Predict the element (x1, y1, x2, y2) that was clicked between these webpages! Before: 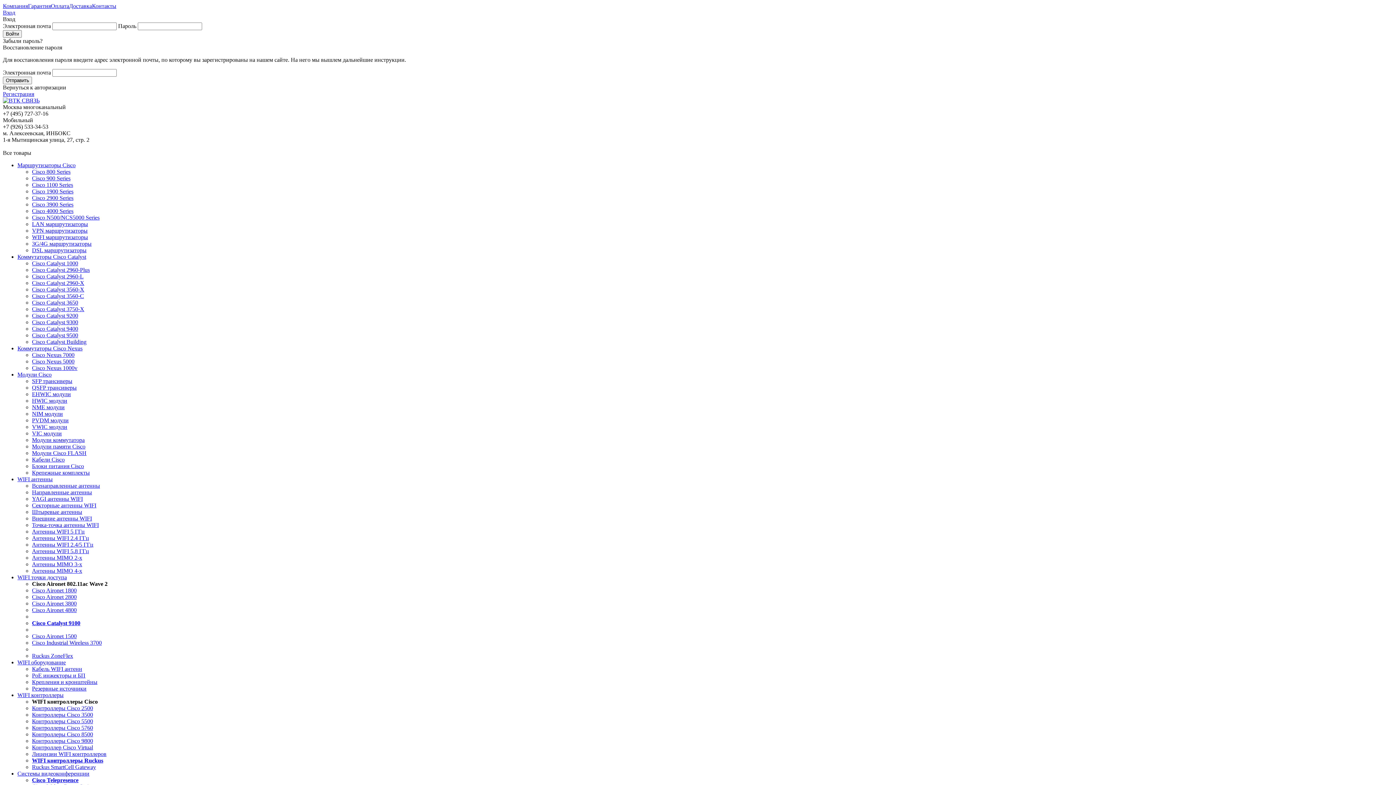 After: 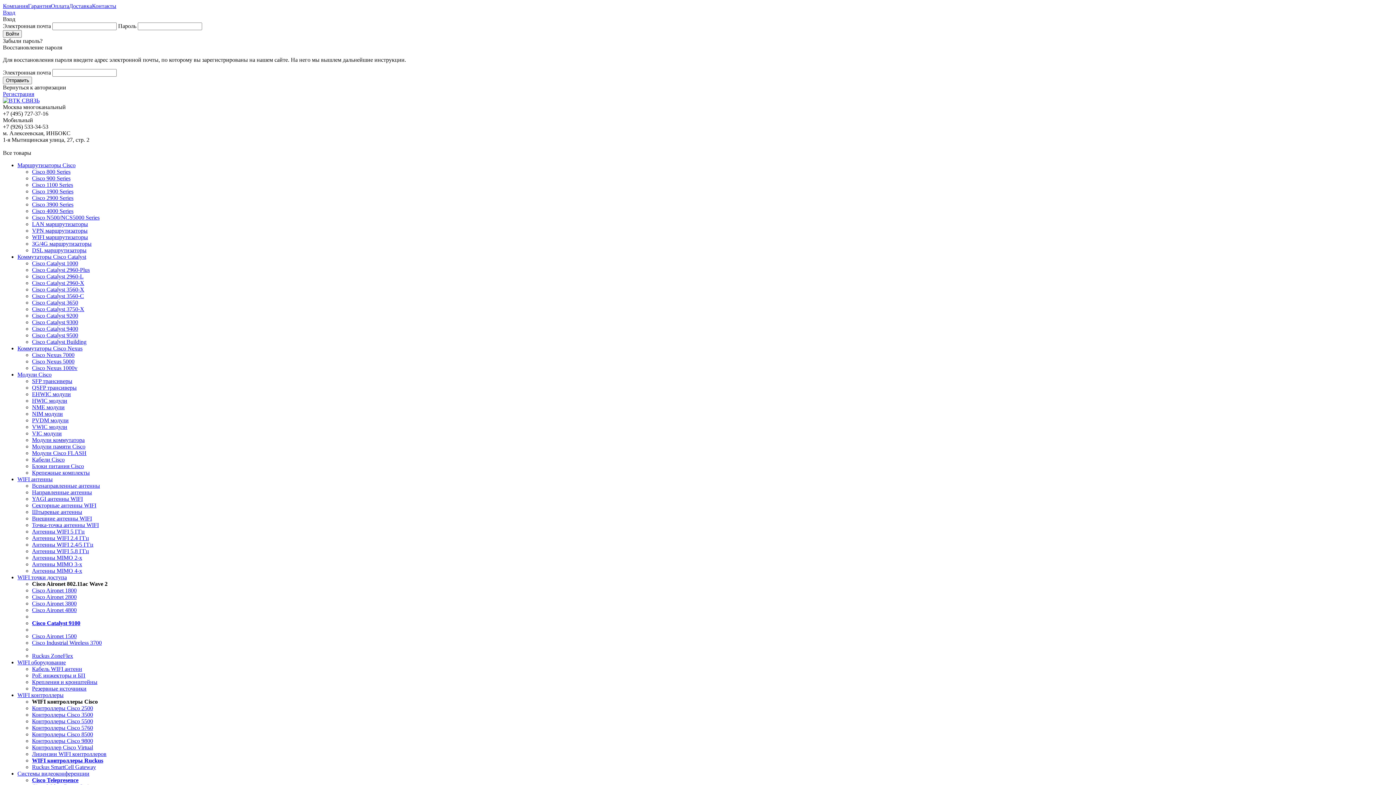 Action: label: WIFI контроллеры Ruckus bbox: (32, 757, 103, 764)